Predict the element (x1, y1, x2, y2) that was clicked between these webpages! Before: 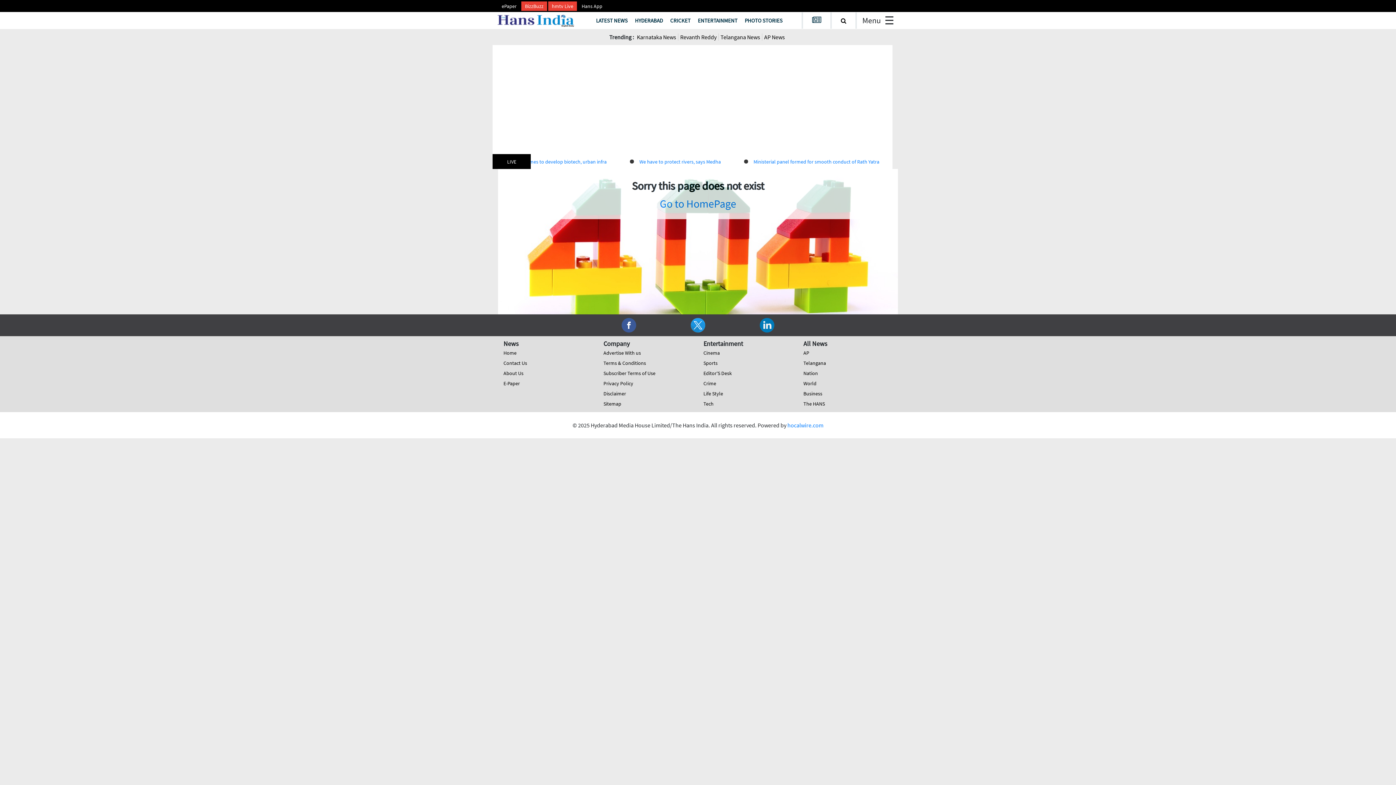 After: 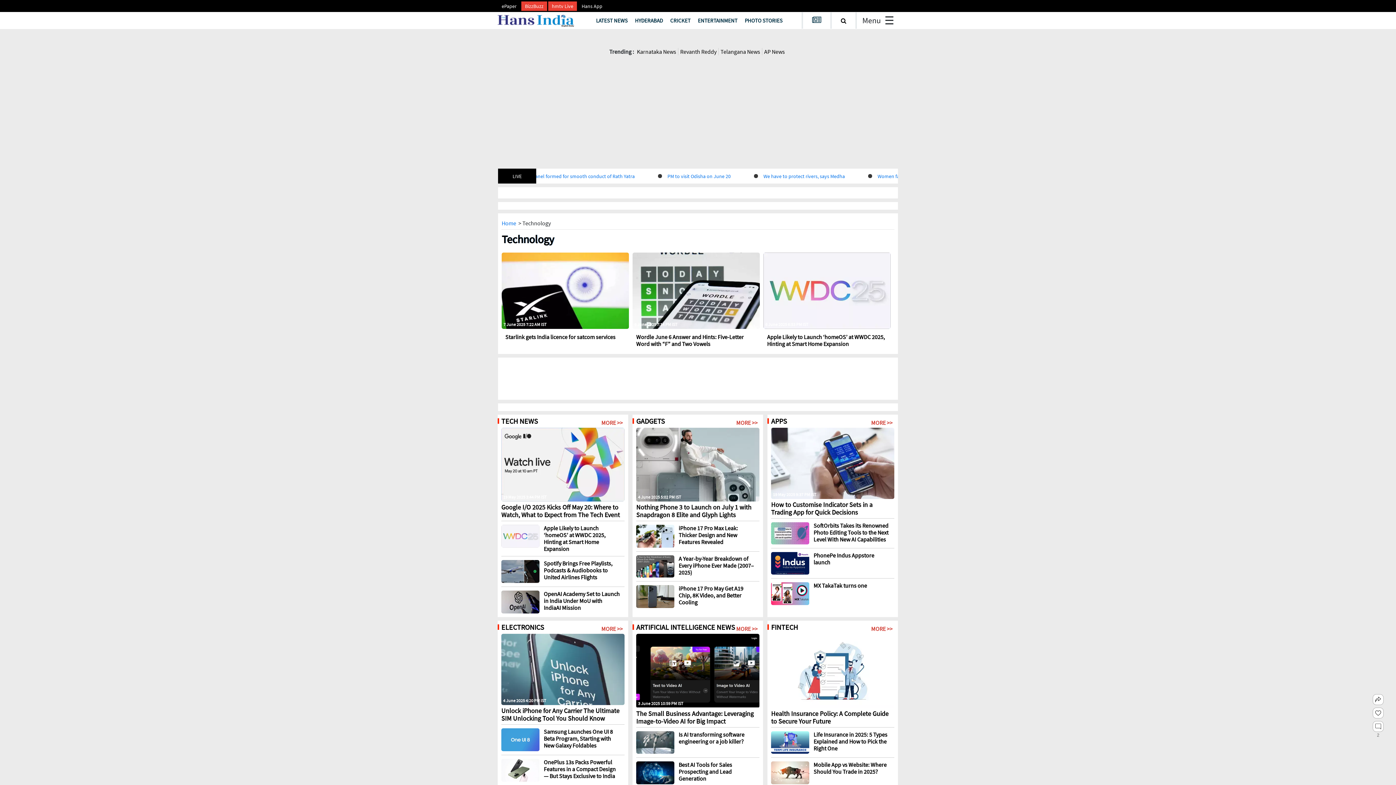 Action: label: Tech bbox: (703, 400, 713, 407)